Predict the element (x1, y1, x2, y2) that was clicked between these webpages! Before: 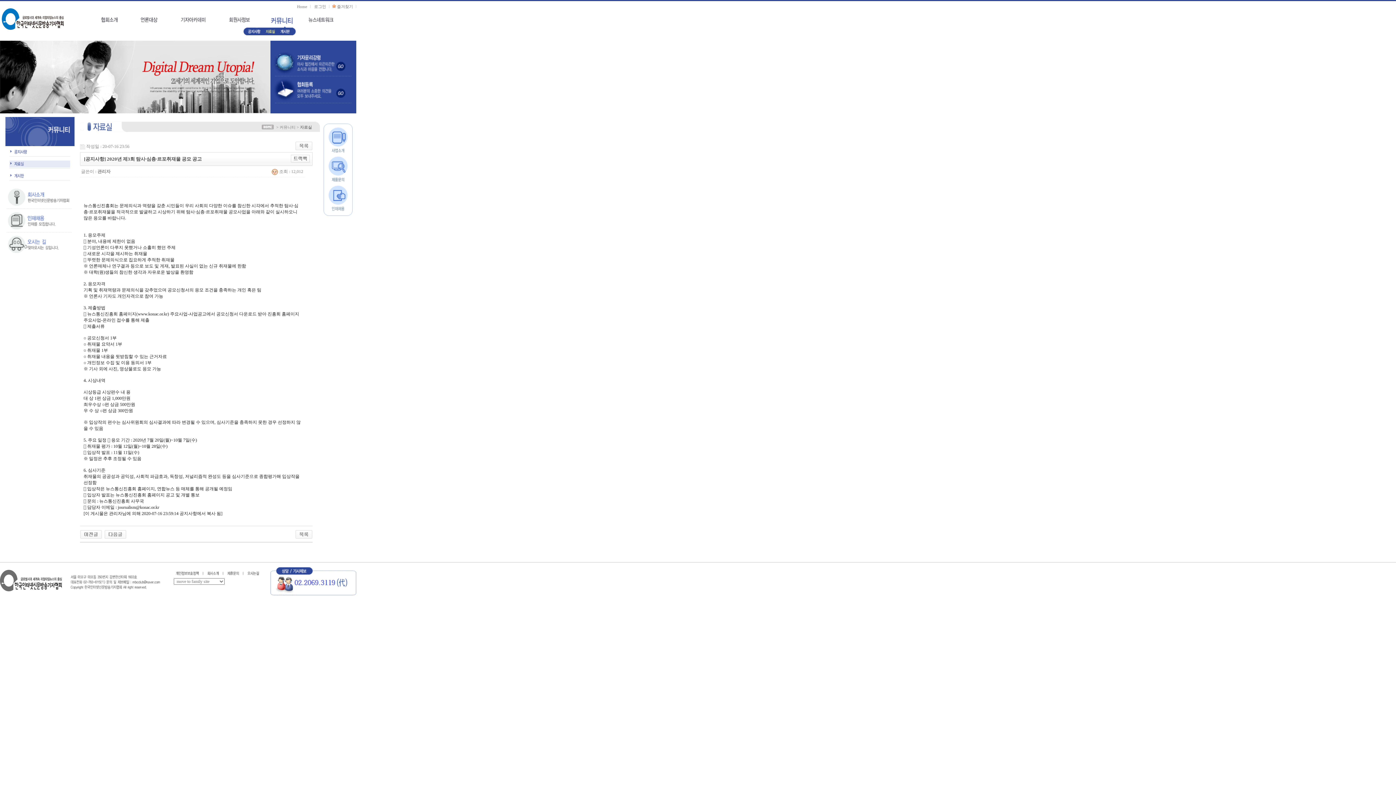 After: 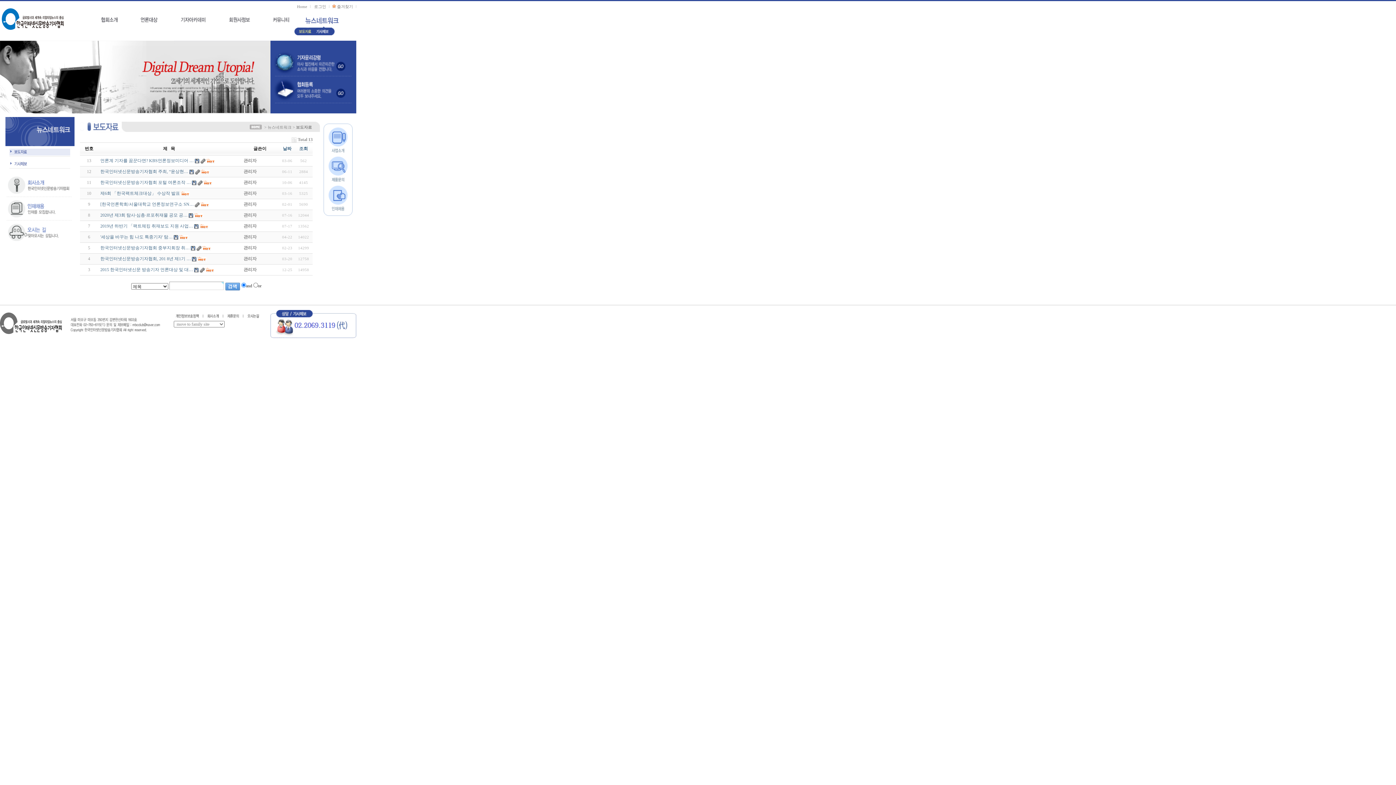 Action: bbox: (301, 13, 341, 27)